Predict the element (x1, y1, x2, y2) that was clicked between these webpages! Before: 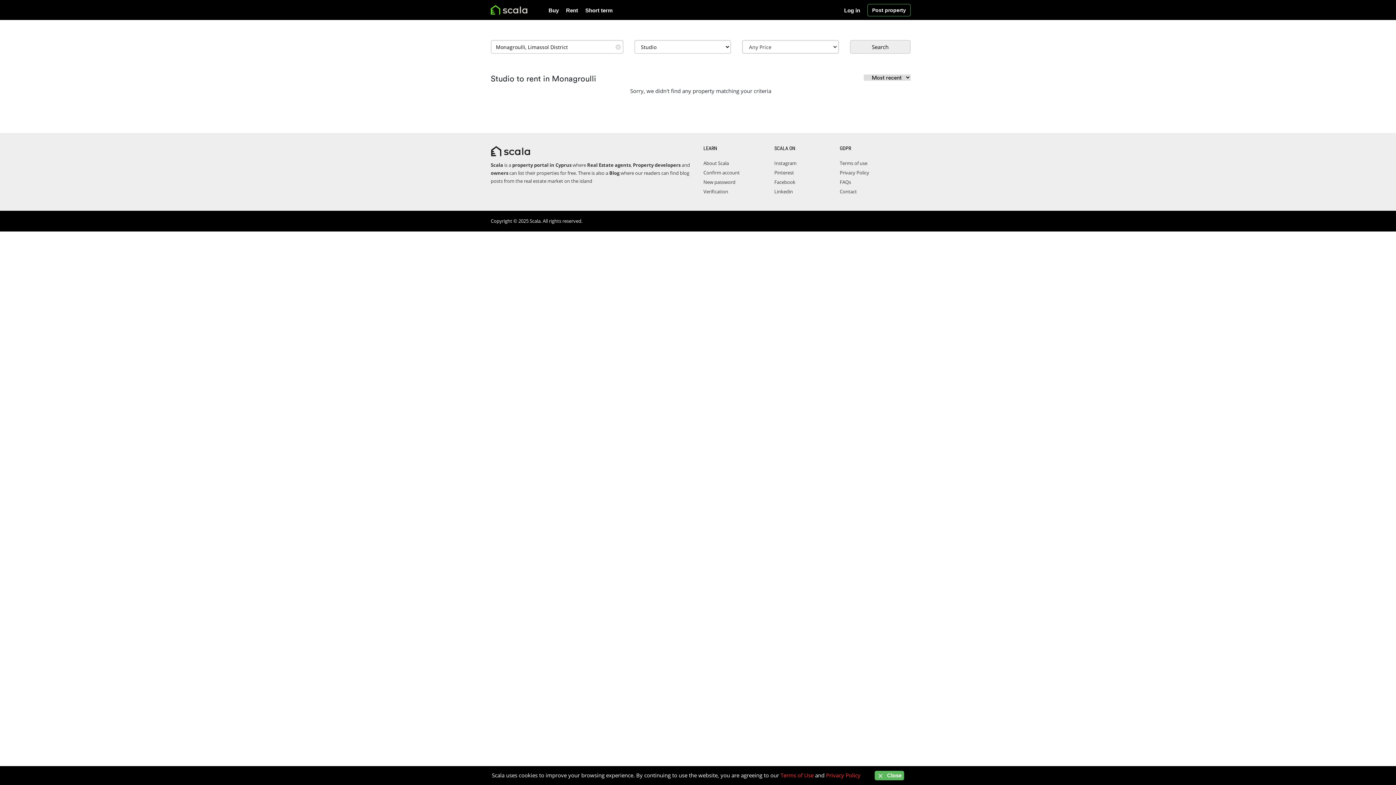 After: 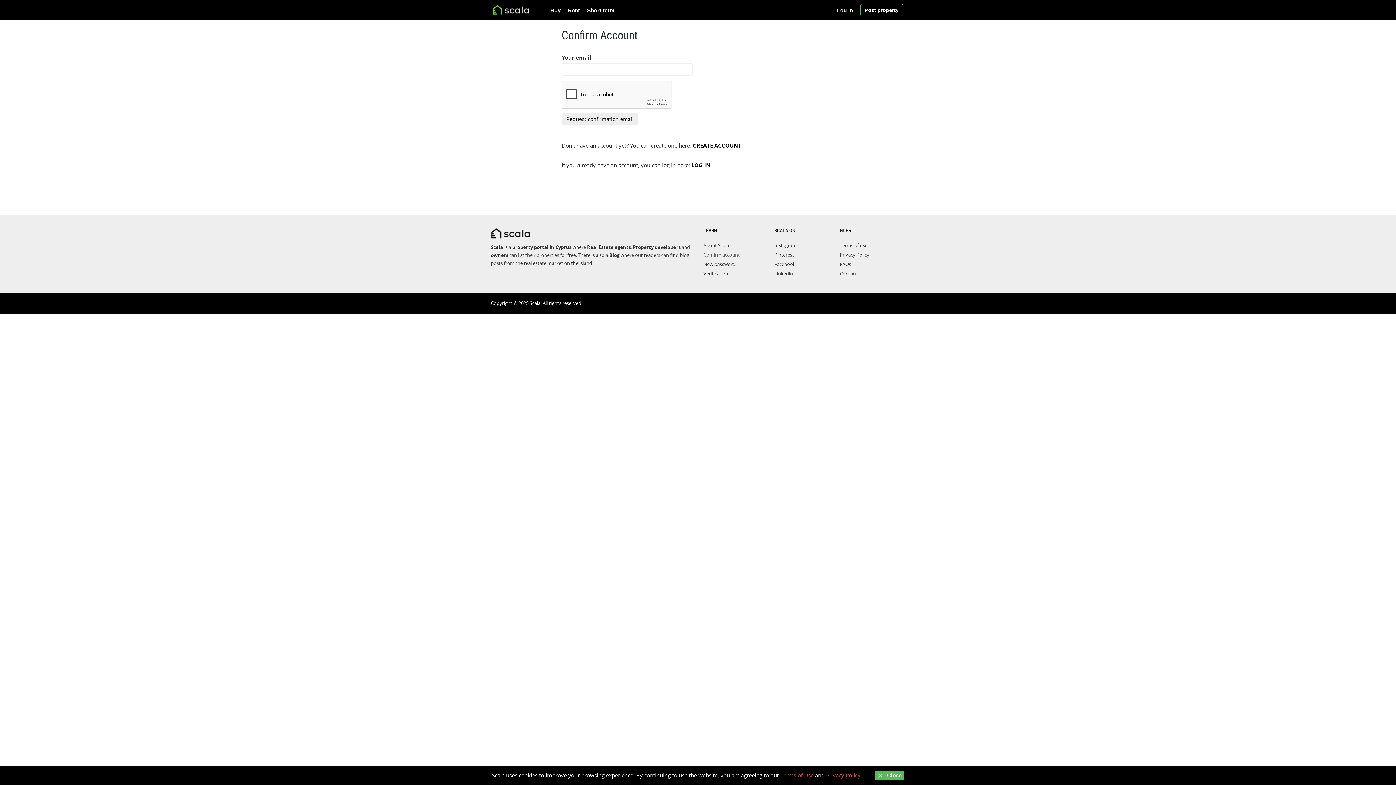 Action: bbox: (703, 169, 740, 176) label: Confirm account